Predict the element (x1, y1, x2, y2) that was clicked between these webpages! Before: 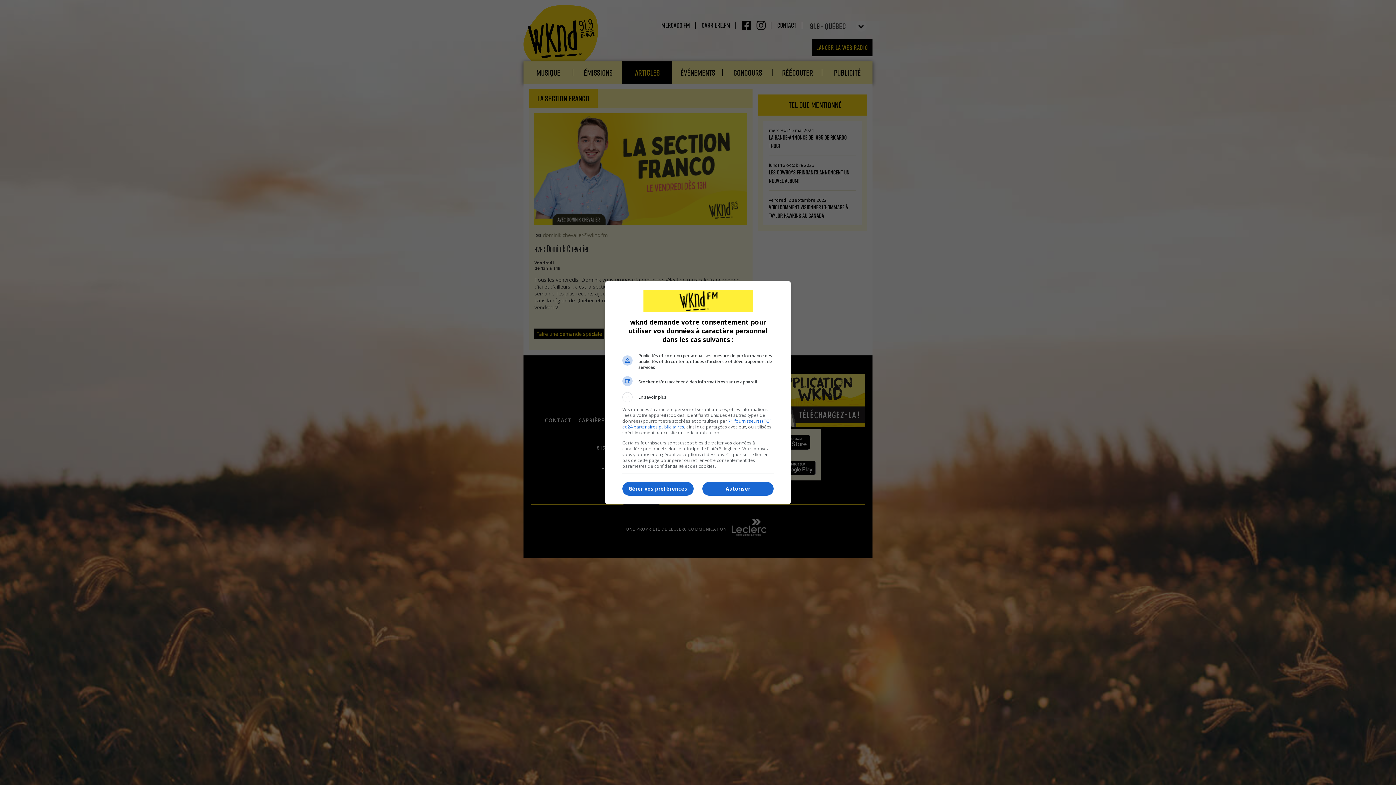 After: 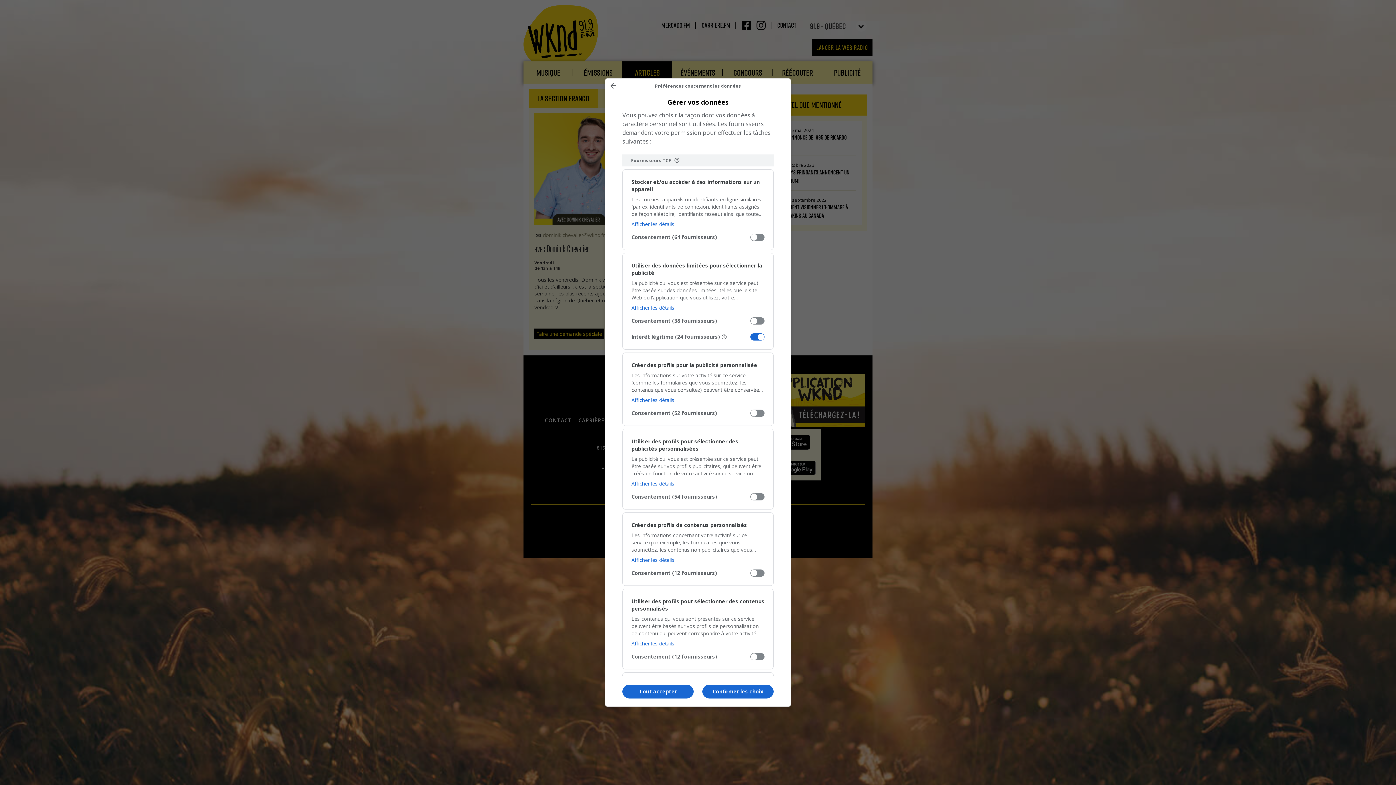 Action: label: Gérer vos préférences bbox: (622, 482, 693, 496)